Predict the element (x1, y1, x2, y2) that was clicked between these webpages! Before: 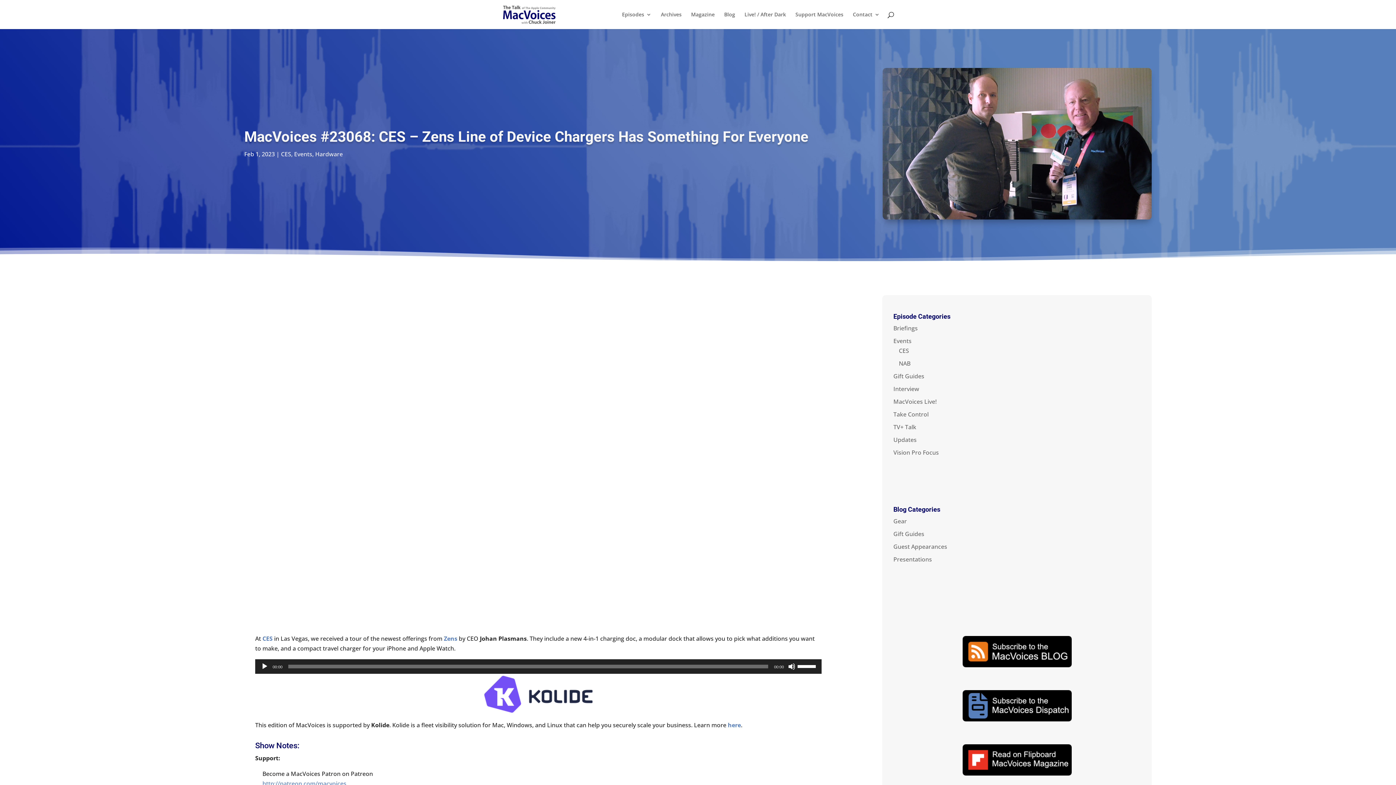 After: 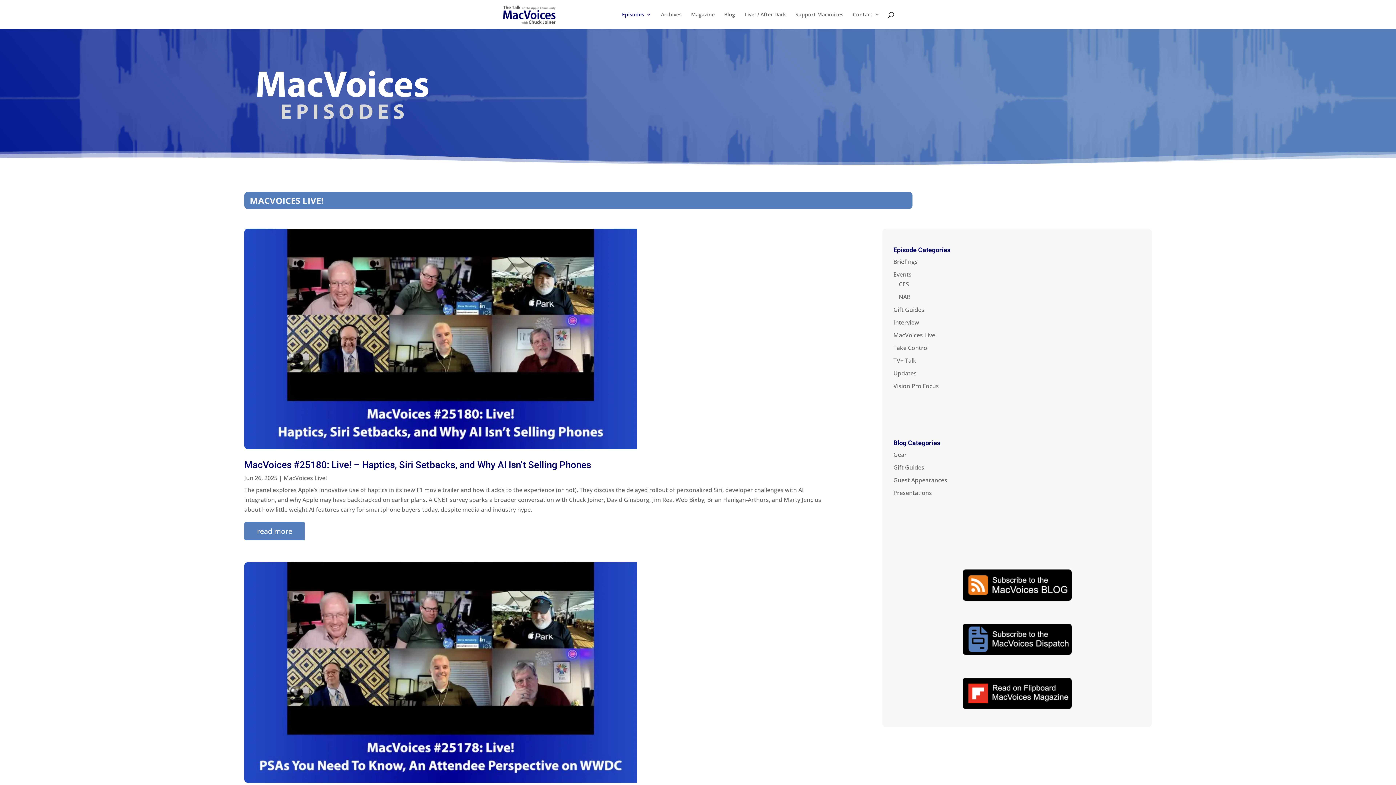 Action: label: MacVoices Live! bbox: (893, 397, 936, 405)